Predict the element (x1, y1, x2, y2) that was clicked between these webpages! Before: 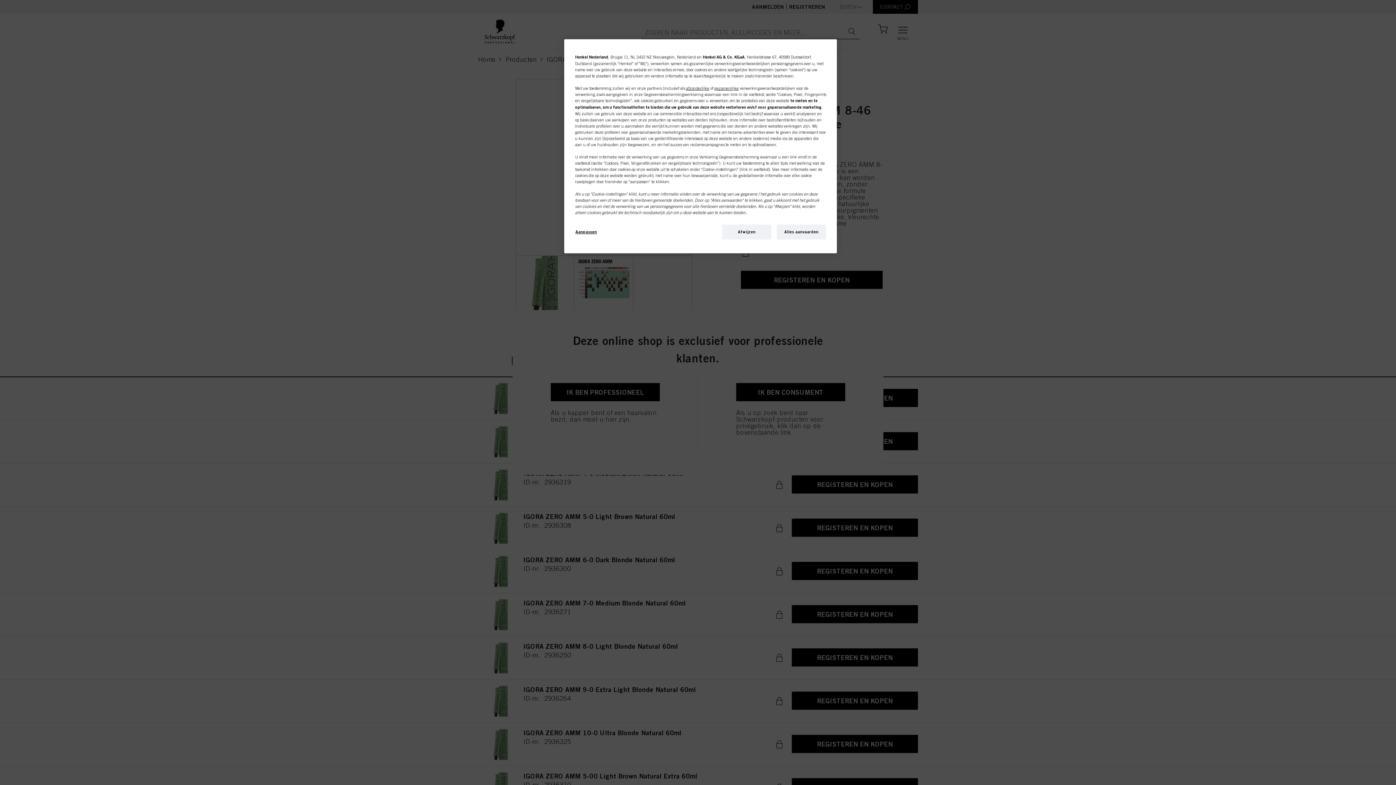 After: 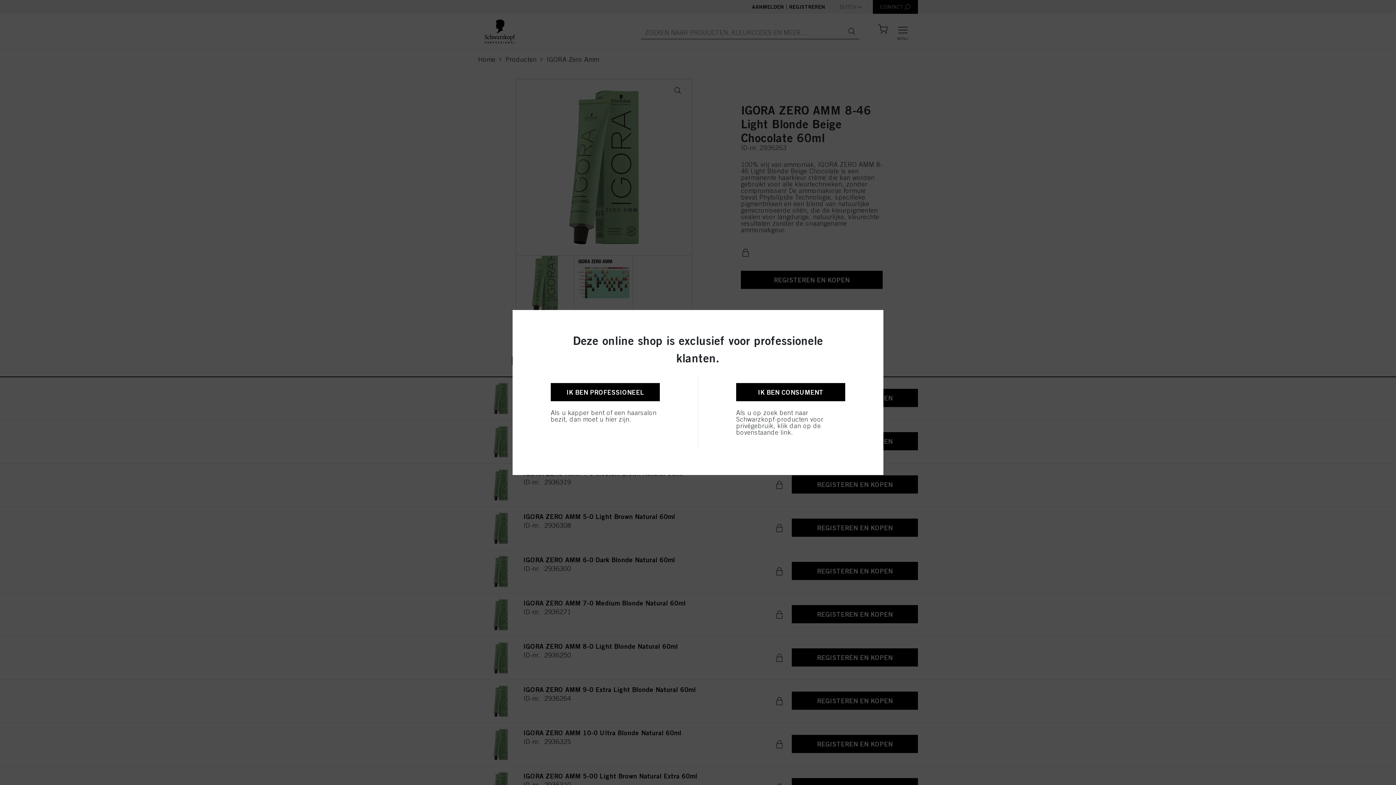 Action: bbox: (777, 224, 826, 239) label: Alles aanvaarden